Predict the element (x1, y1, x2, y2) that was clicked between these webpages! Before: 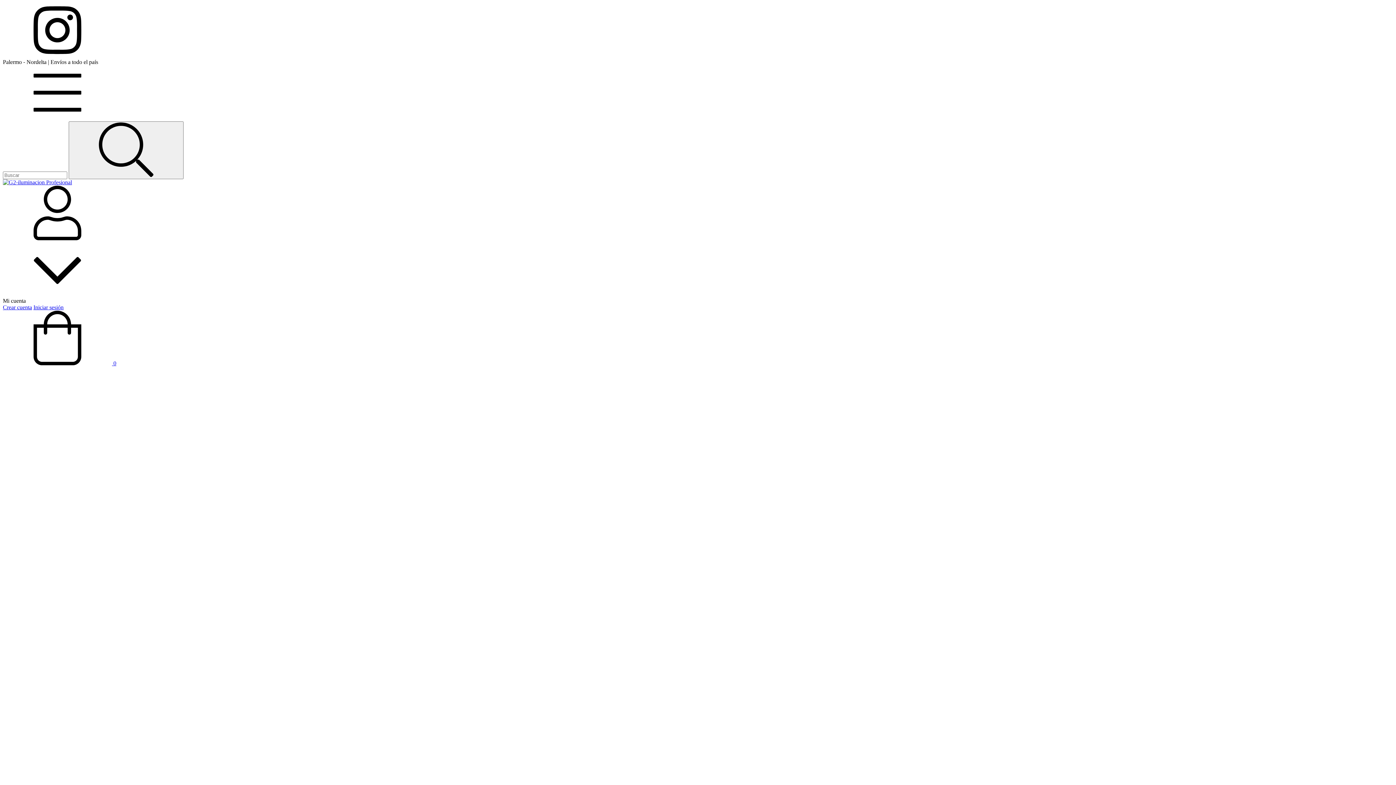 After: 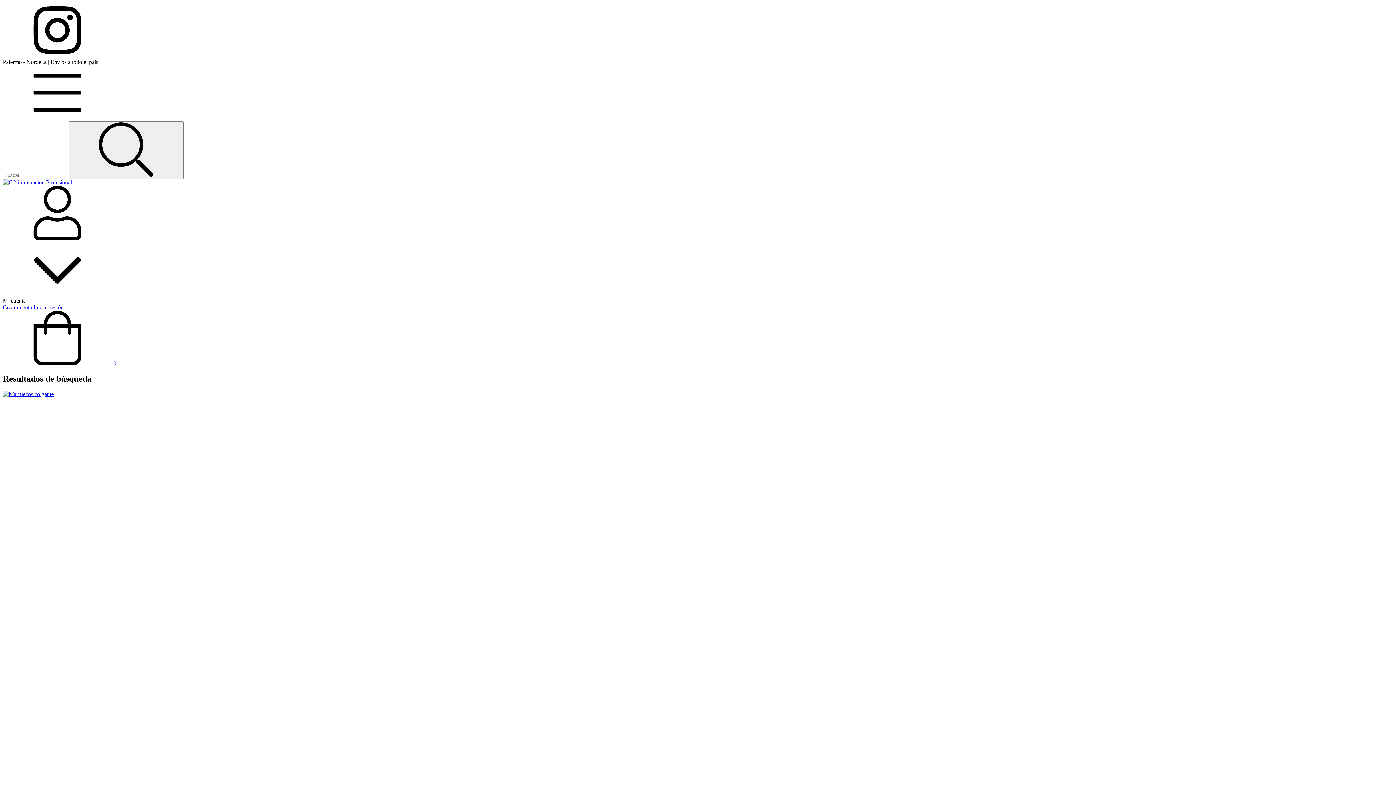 Action: label: Buscar bbox: (68, 121, 183, 179)